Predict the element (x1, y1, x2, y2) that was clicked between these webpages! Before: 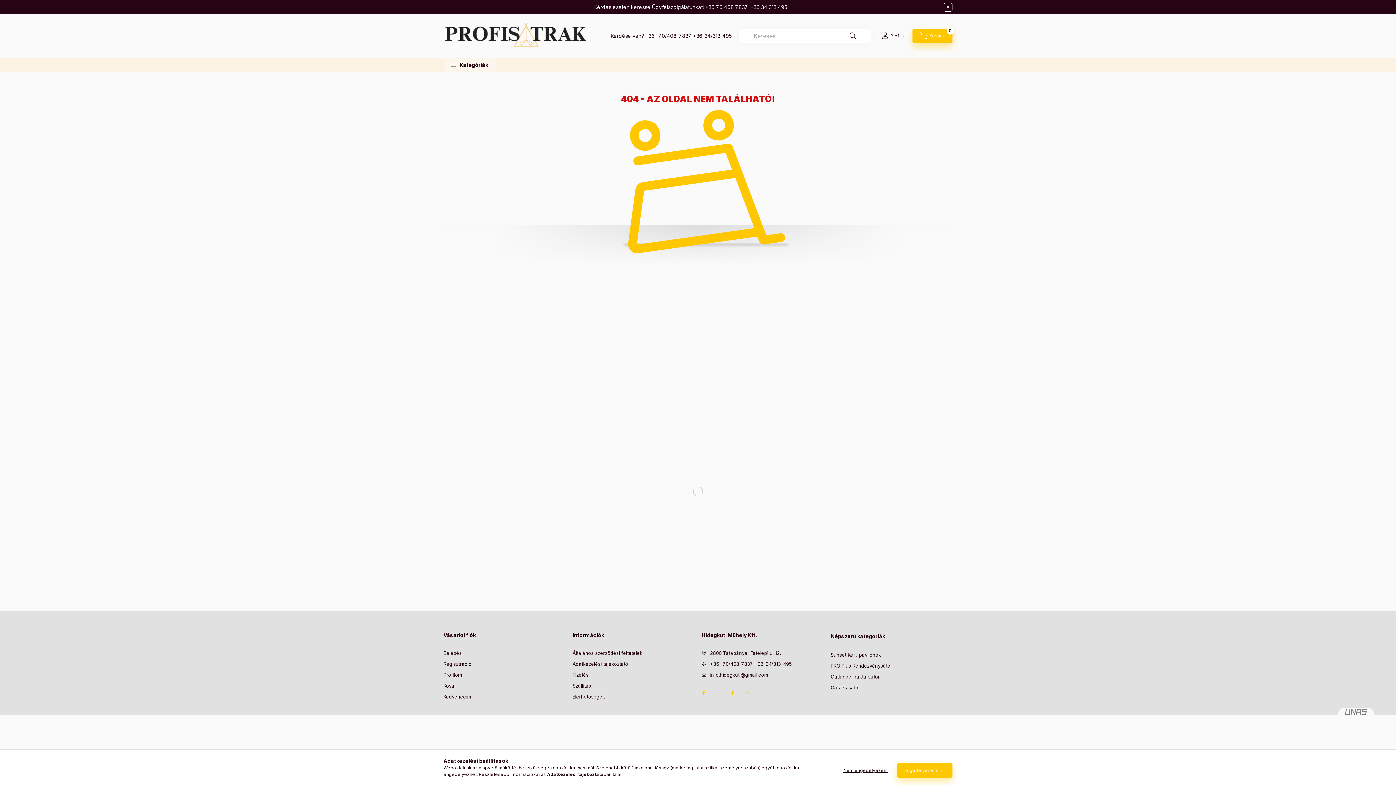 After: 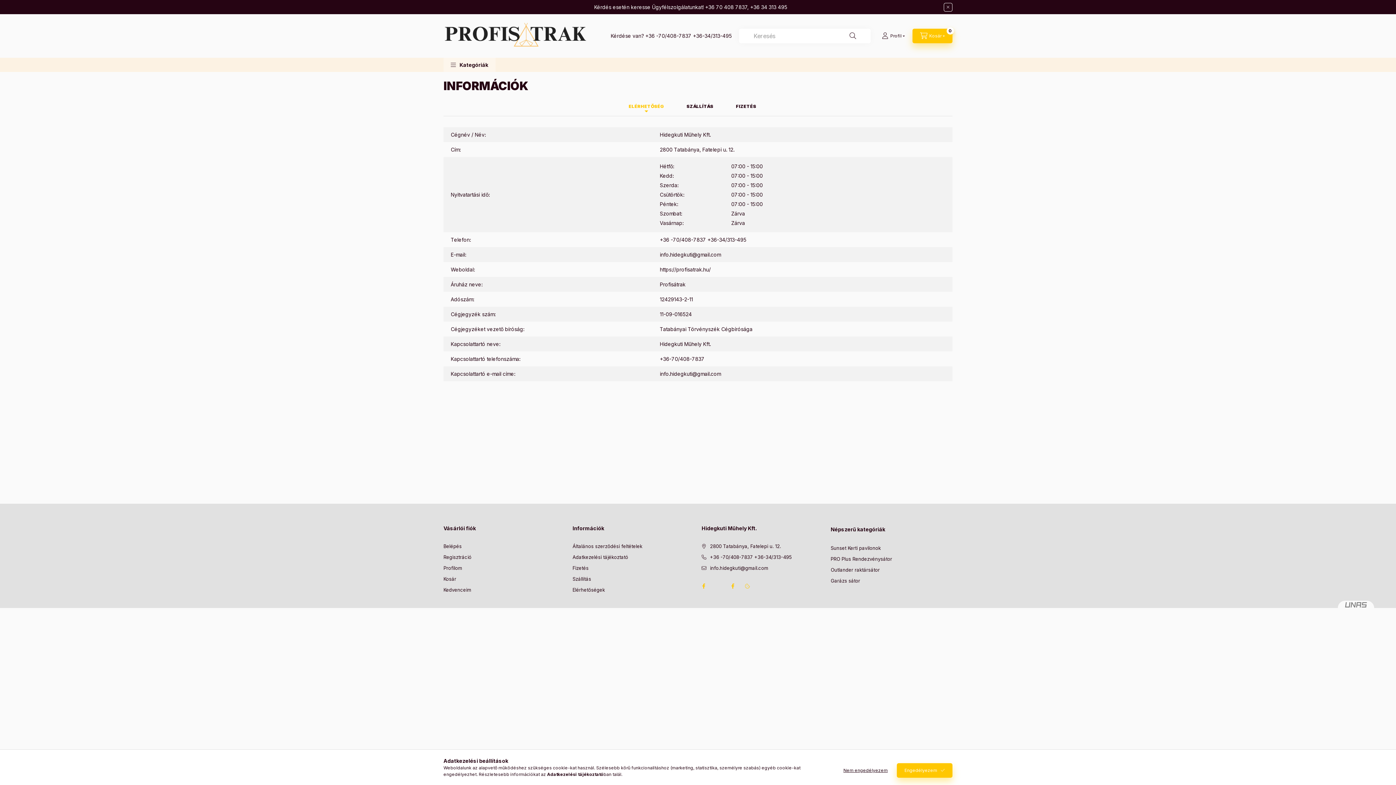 Action: label: Elérhetőségek bbox: (572, 693, 605, 700)